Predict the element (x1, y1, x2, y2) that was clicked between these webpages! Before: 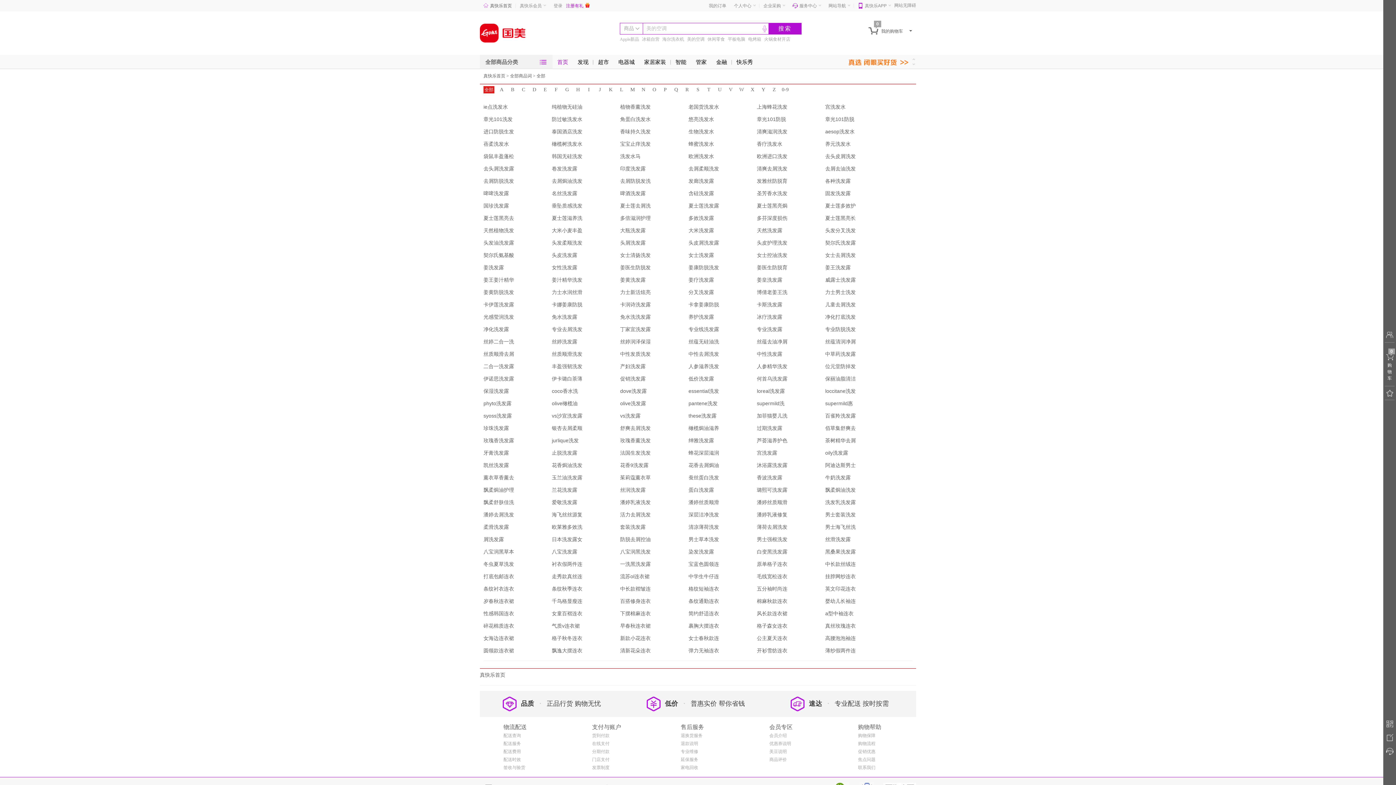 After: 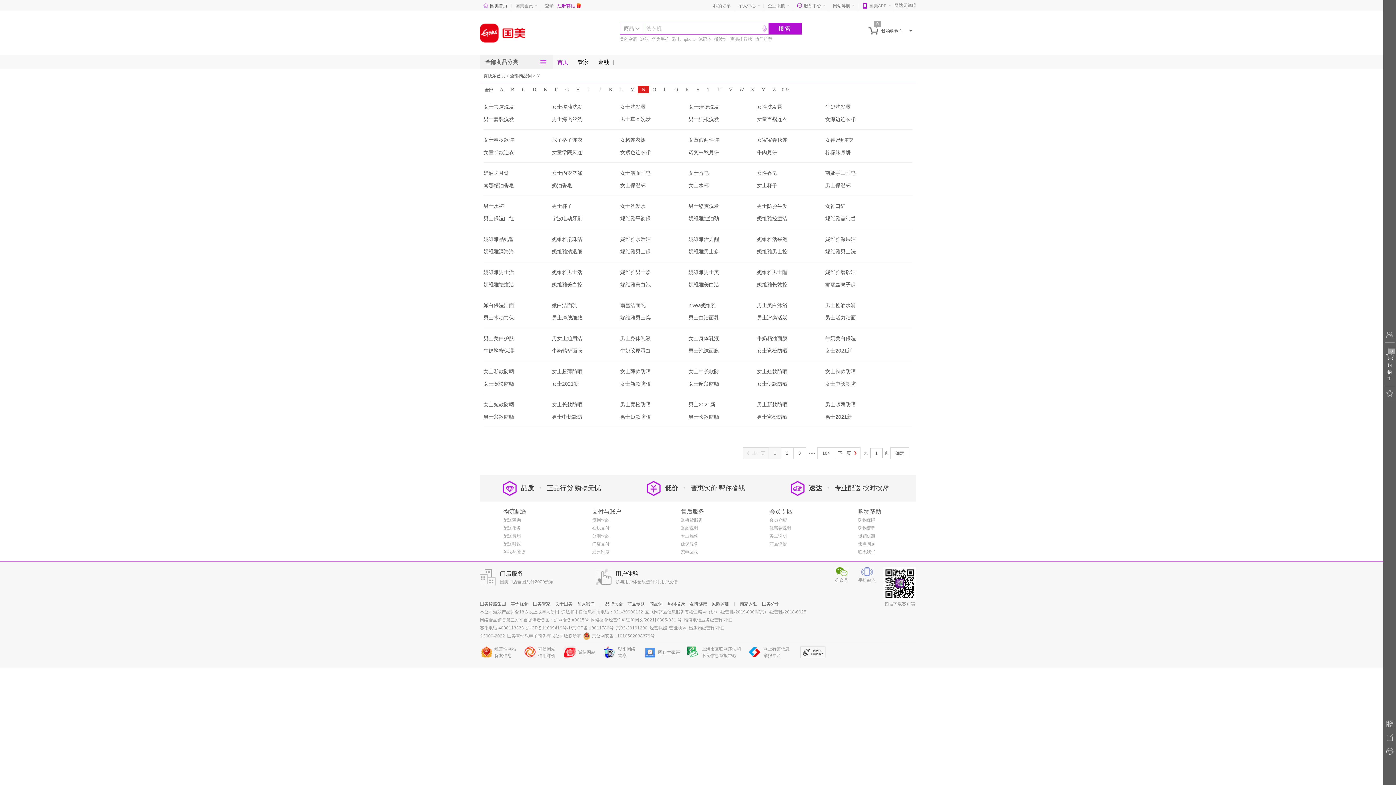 Action: label: N bbox: (638, 86, 649, 93)